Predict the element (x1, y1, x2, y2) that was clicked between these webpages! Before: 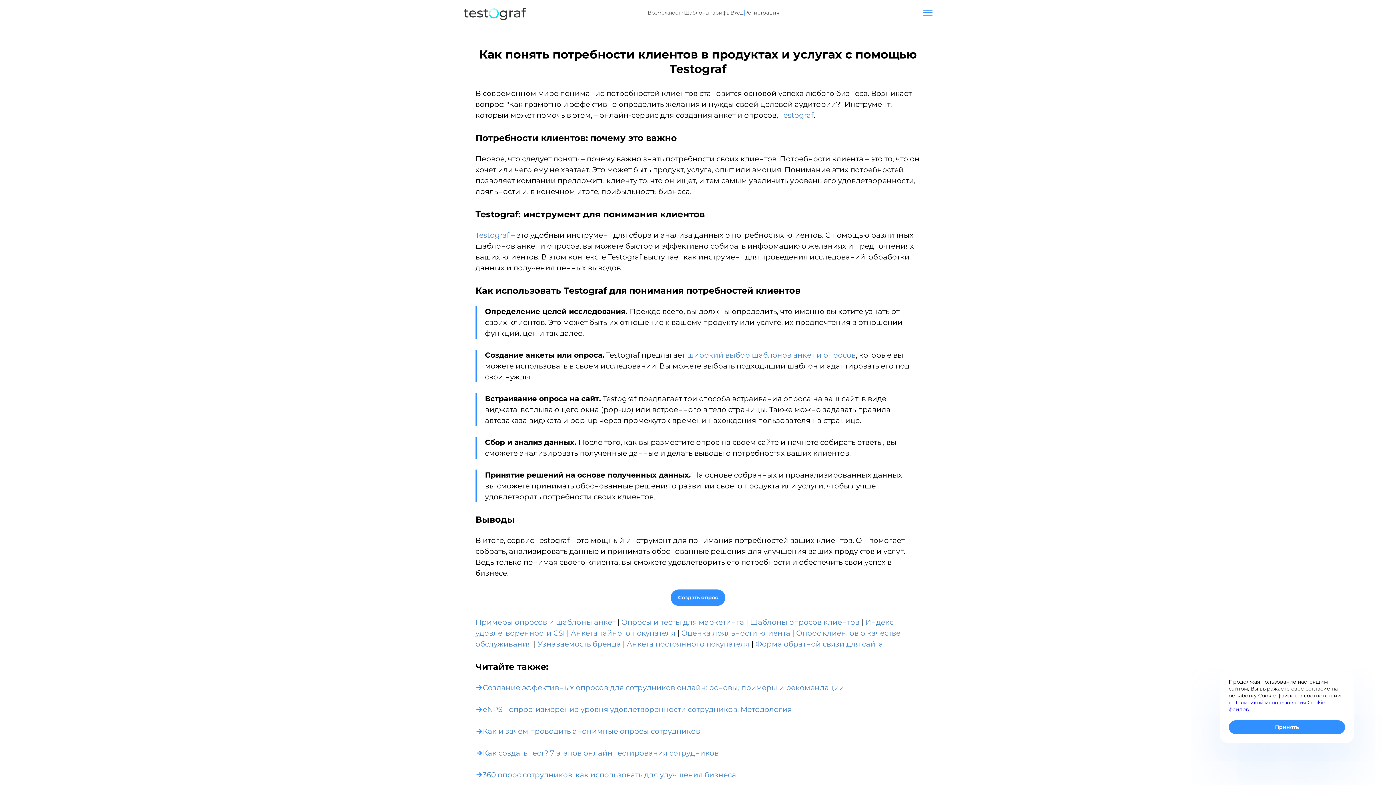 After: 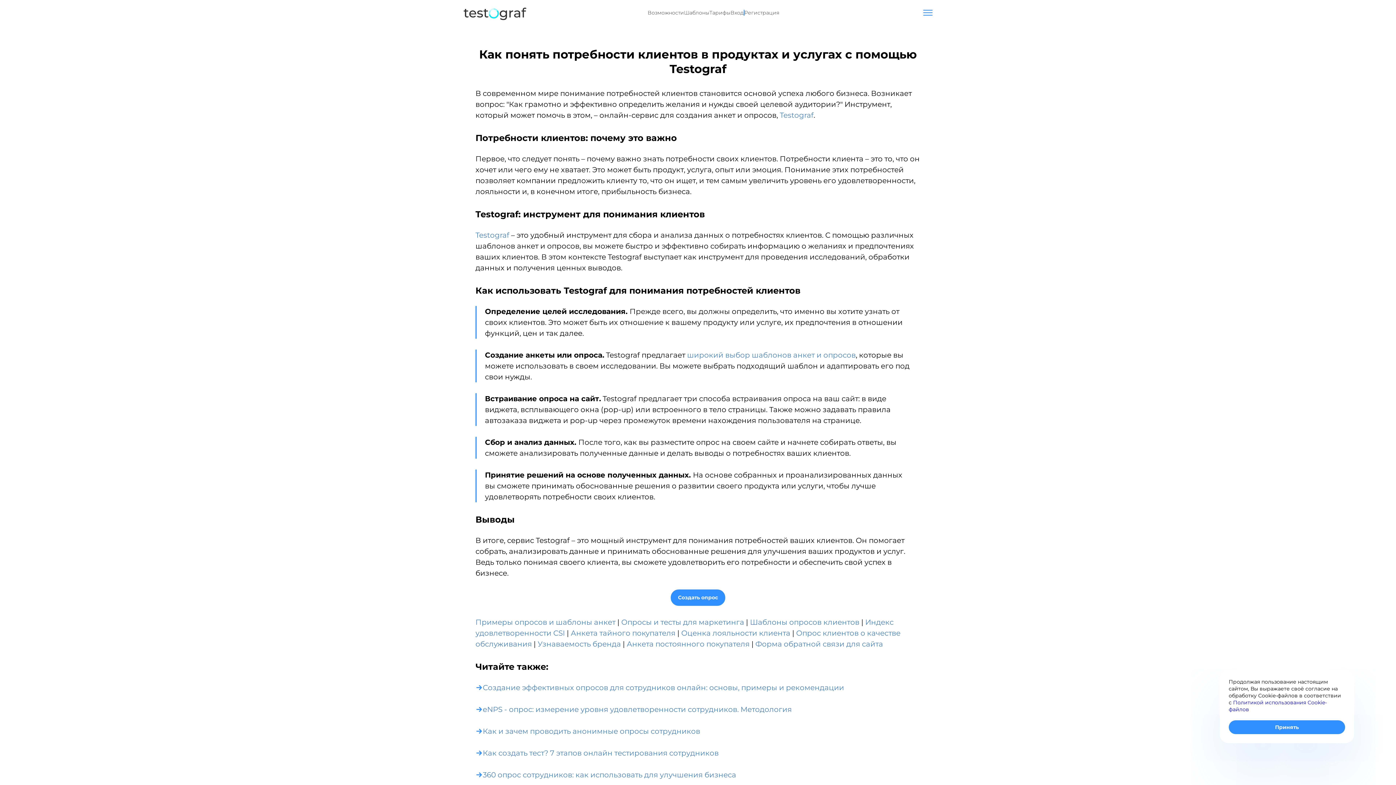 Action: bbox: (621, 618, 744, 626) label: Опросы и тесты для маркетинга